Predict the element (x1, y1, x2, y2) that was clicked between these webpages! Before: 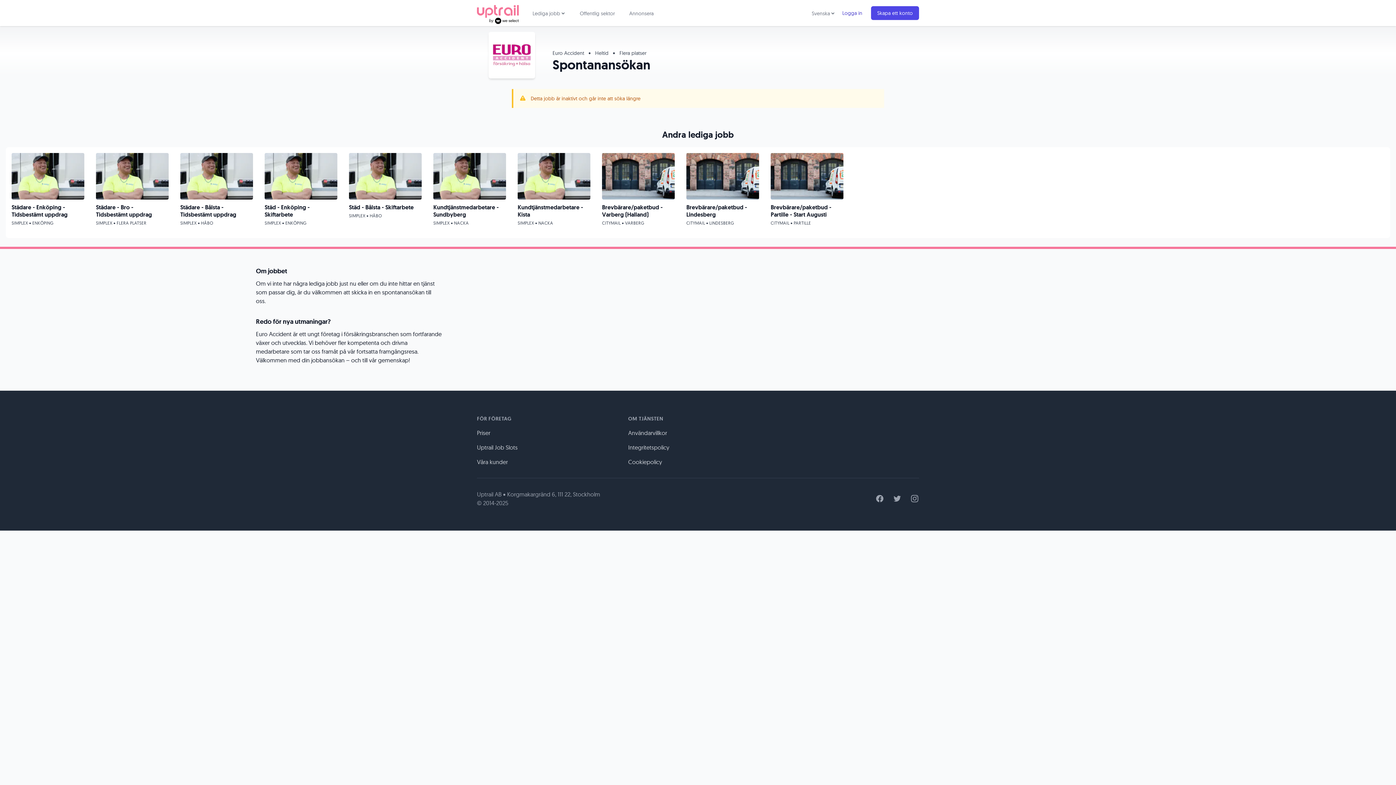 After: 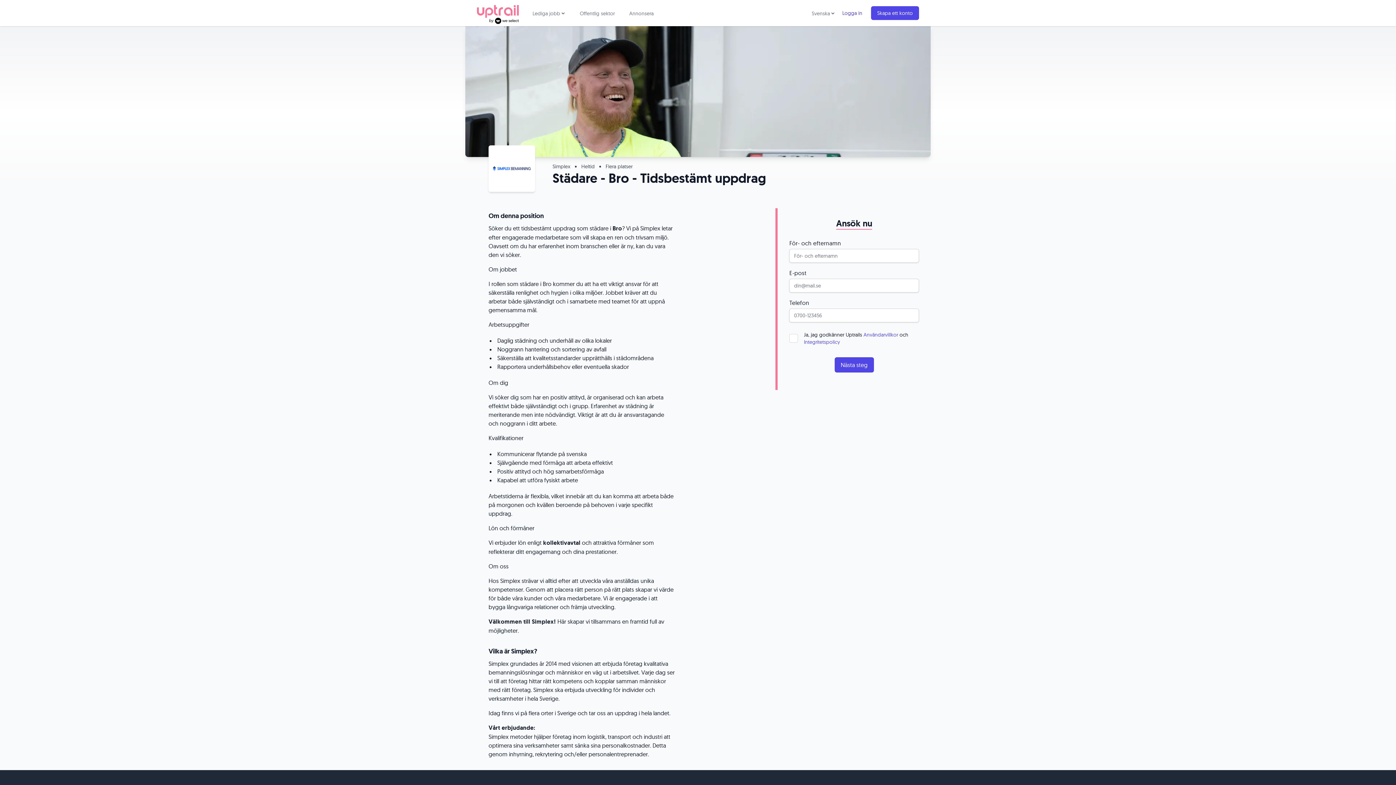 Action: label: Städare - Bro - Tidsbestämt uppdrag

SIMPLEX • FLERA PLATSER bbox: (96, 153, 168, 232)